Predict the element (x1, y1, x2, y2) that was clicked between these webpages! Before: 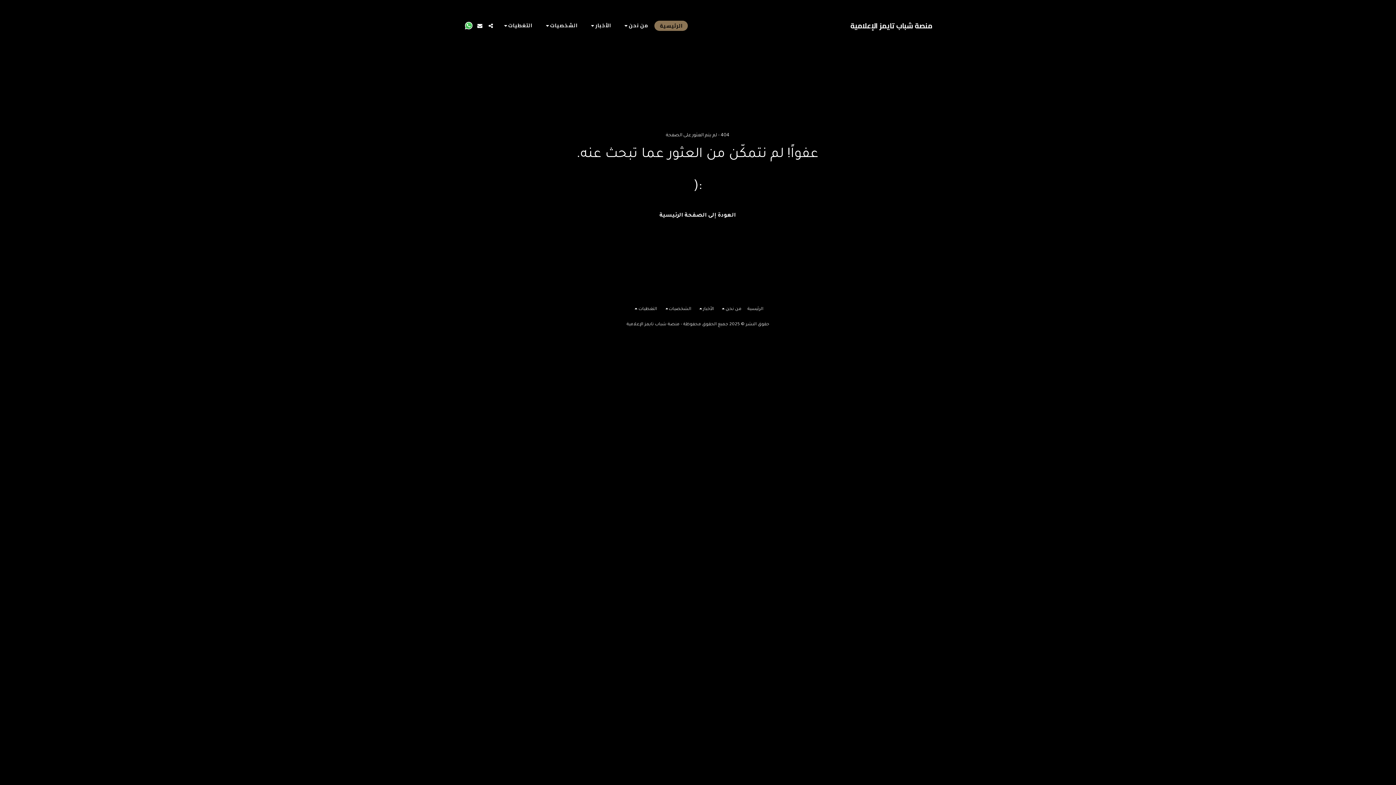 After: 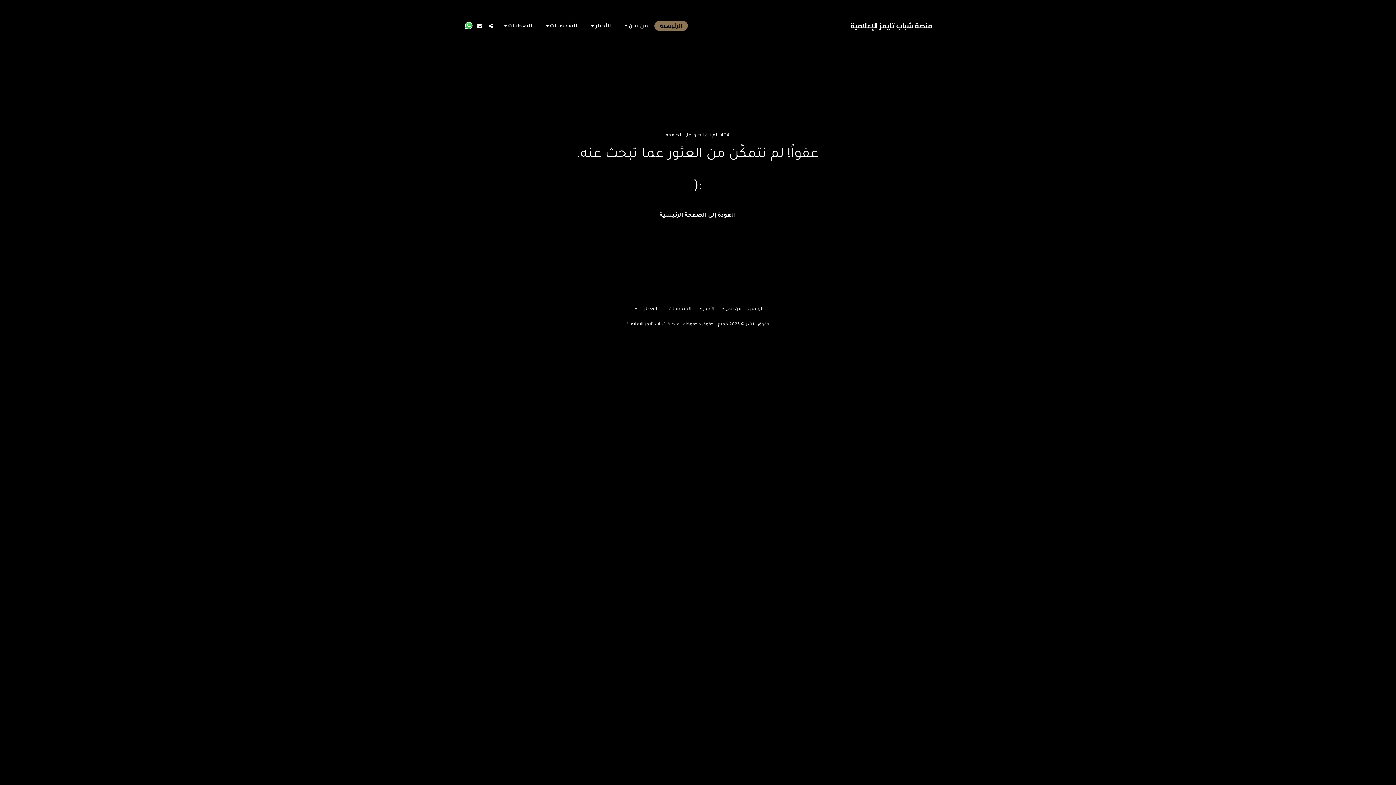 Action: label: الشخصيات   bbox: (663, 306, 691, 313)